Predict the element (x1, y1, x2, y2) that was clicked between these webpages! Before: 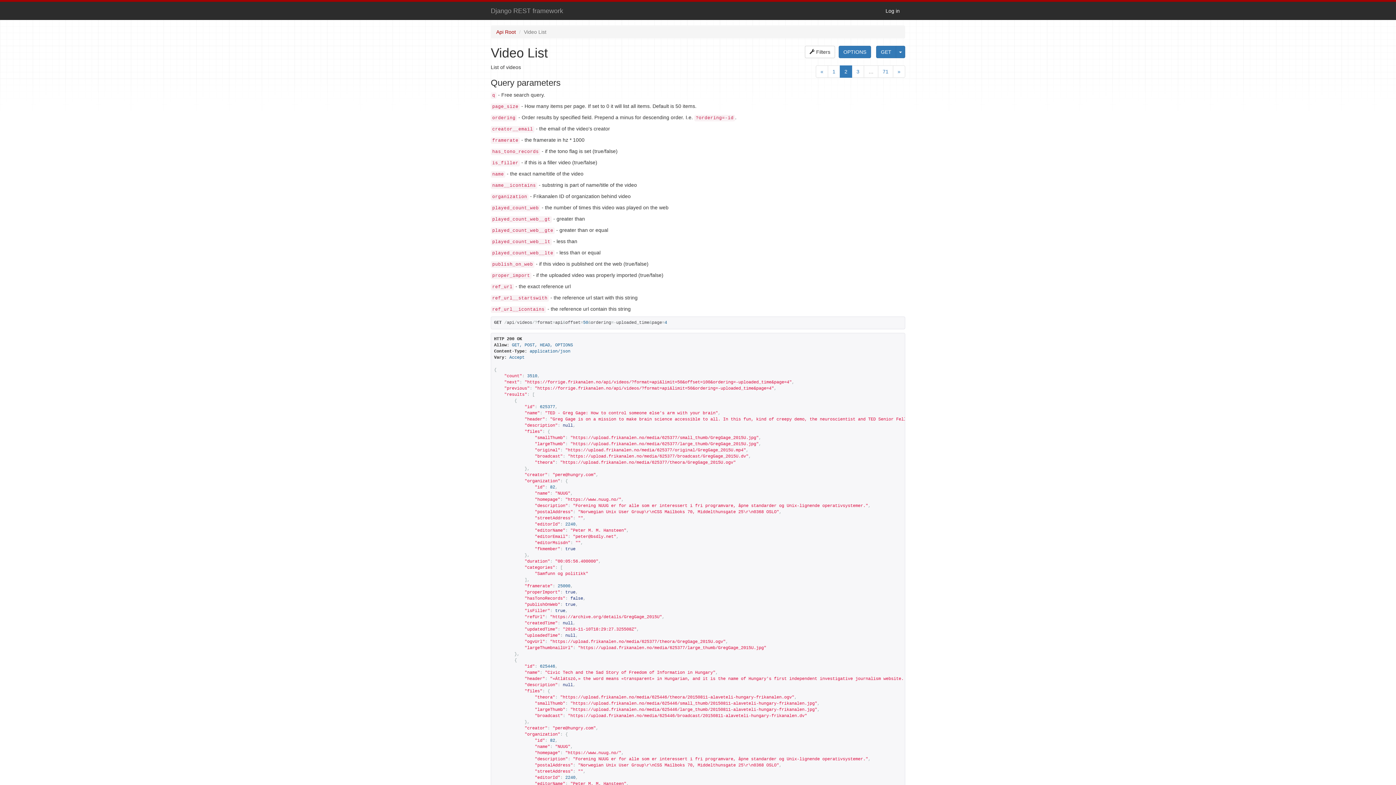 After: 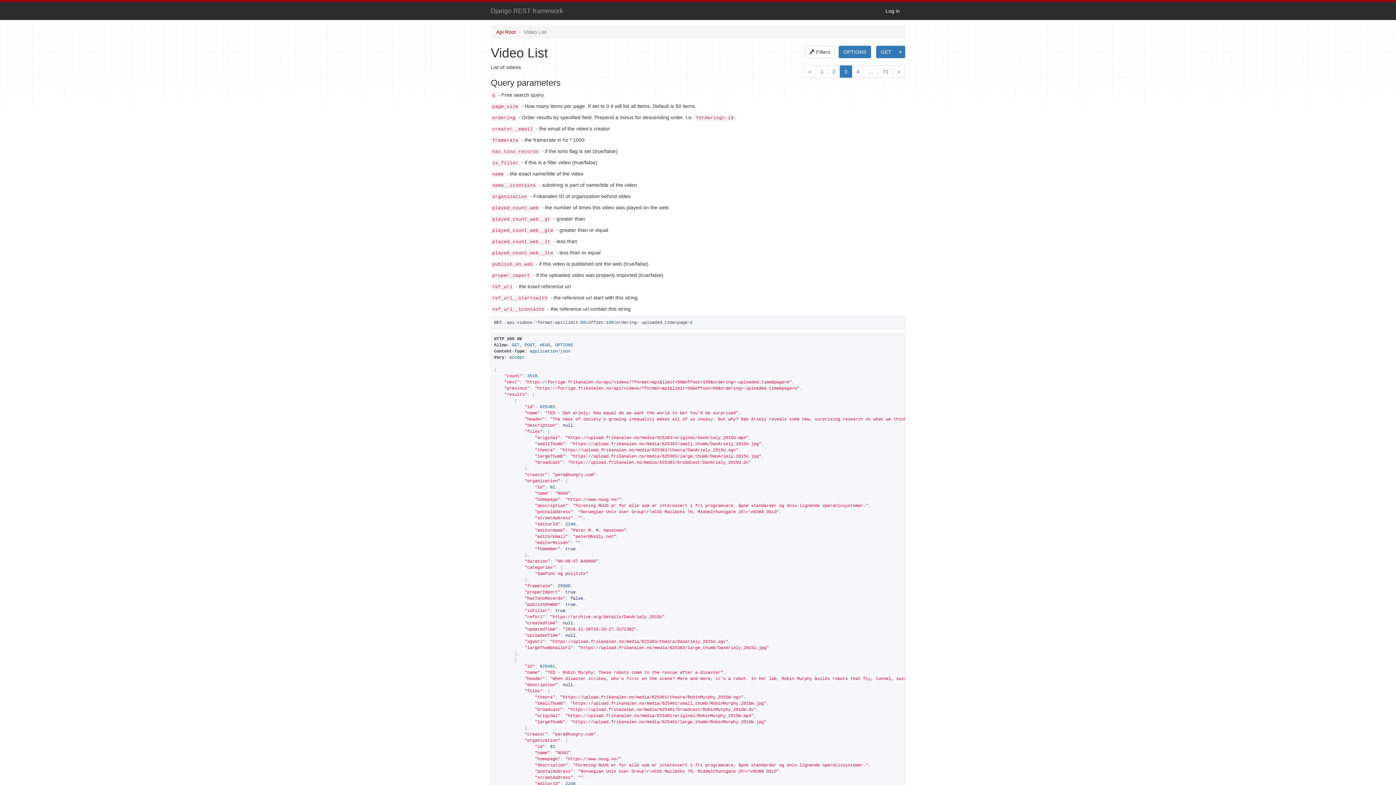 Action: label: Next bbox: (893, 65, 905, 77)